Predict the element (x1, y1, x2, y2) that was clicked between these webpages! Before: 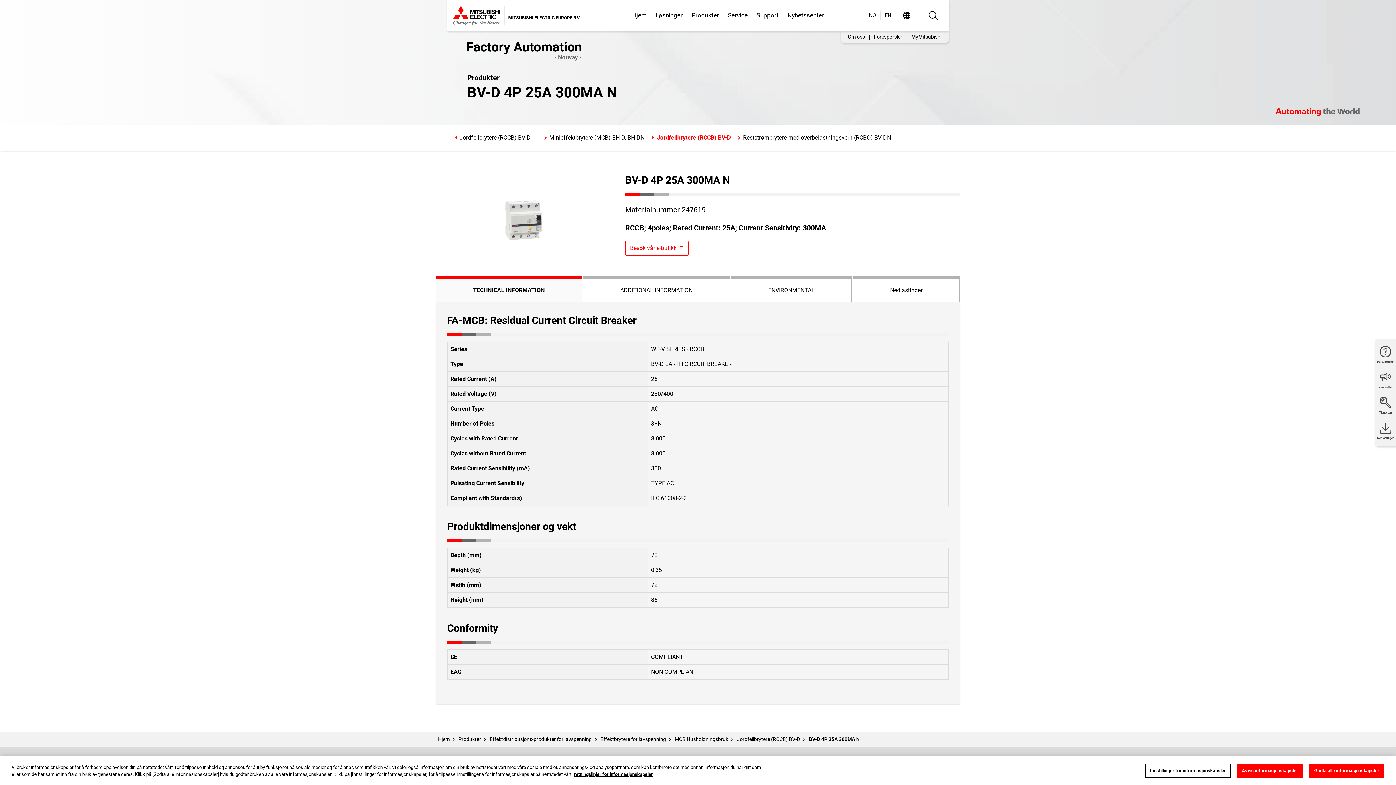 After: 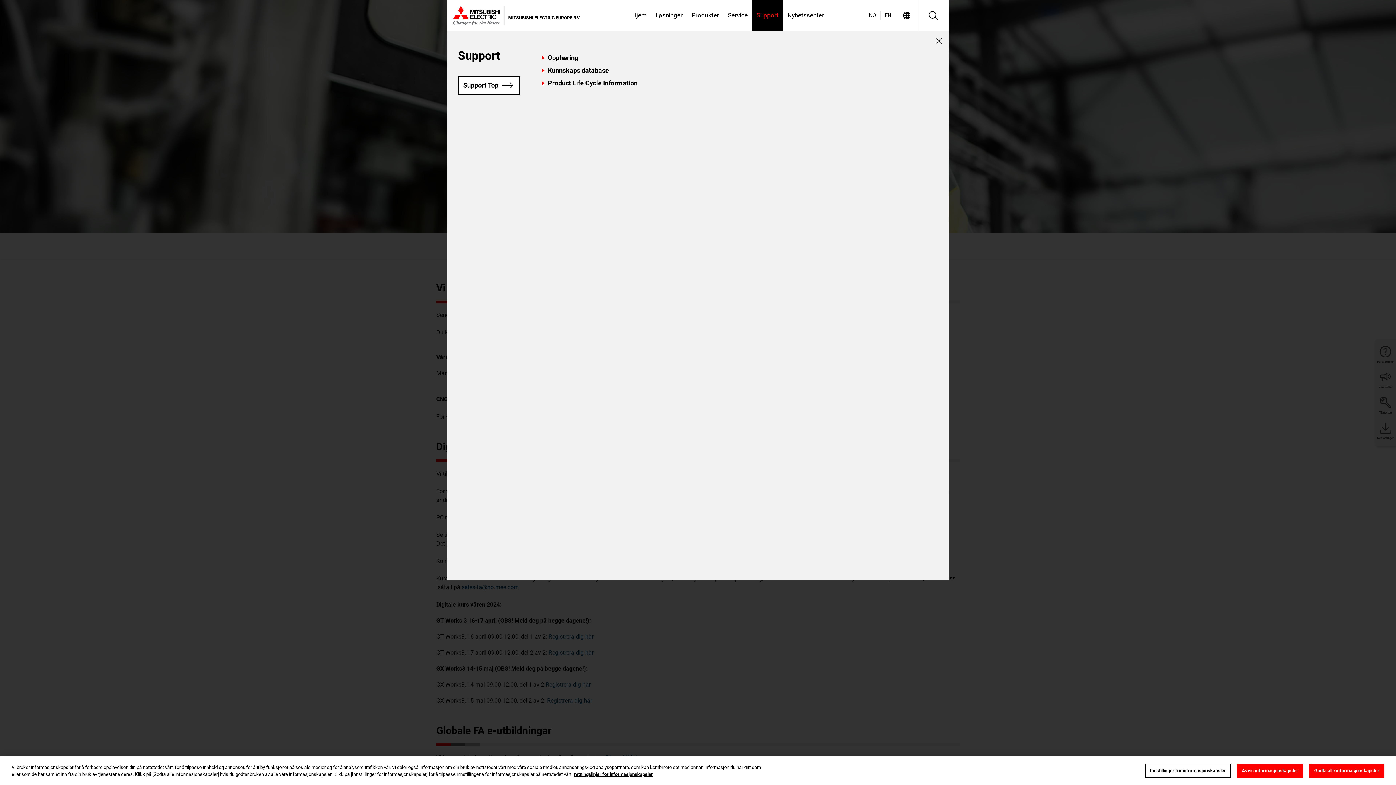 Action: label: Support bbox: (752, 0, 783, 30)